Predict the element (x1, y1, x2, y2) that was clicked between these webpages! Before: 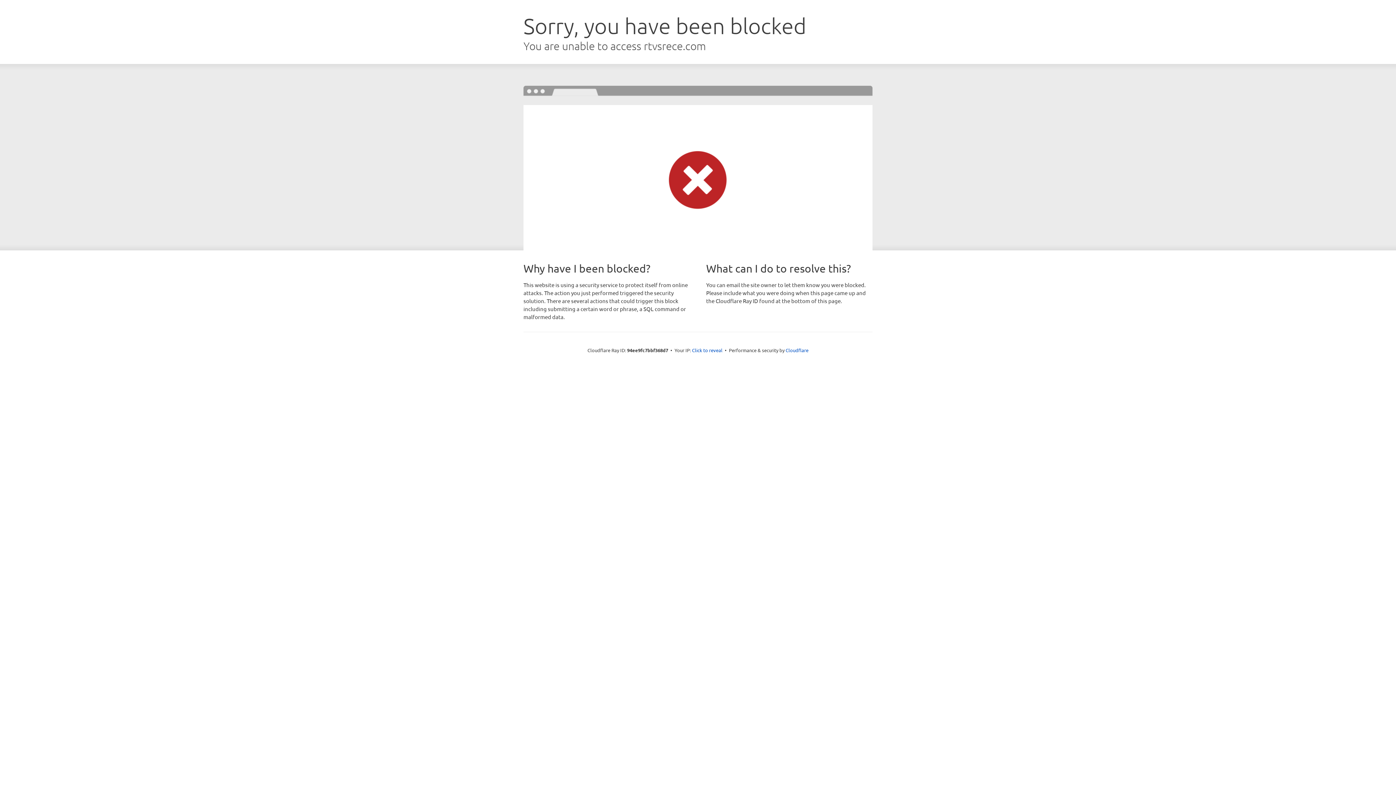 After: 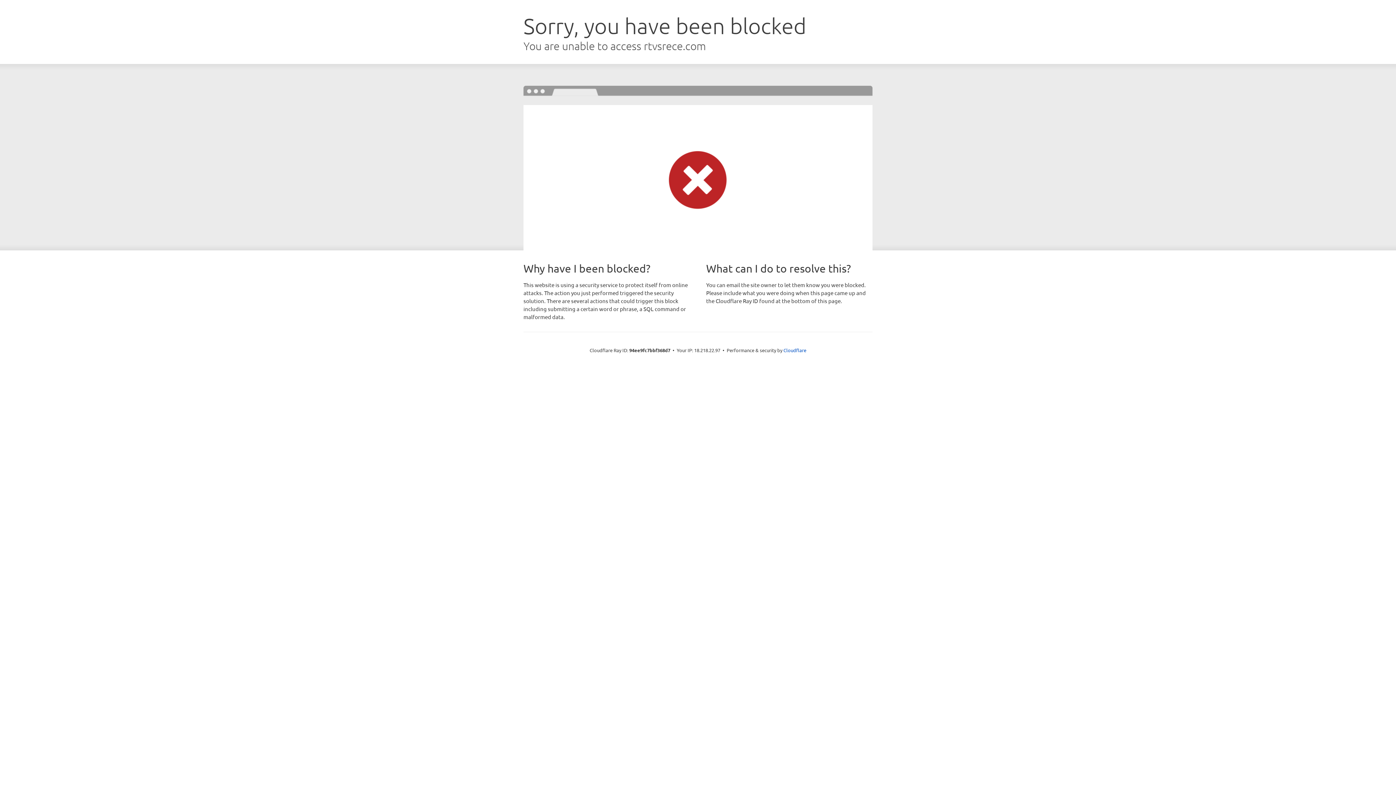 Action: bbox: (692, 346, 722, 353) label: Click to reveal